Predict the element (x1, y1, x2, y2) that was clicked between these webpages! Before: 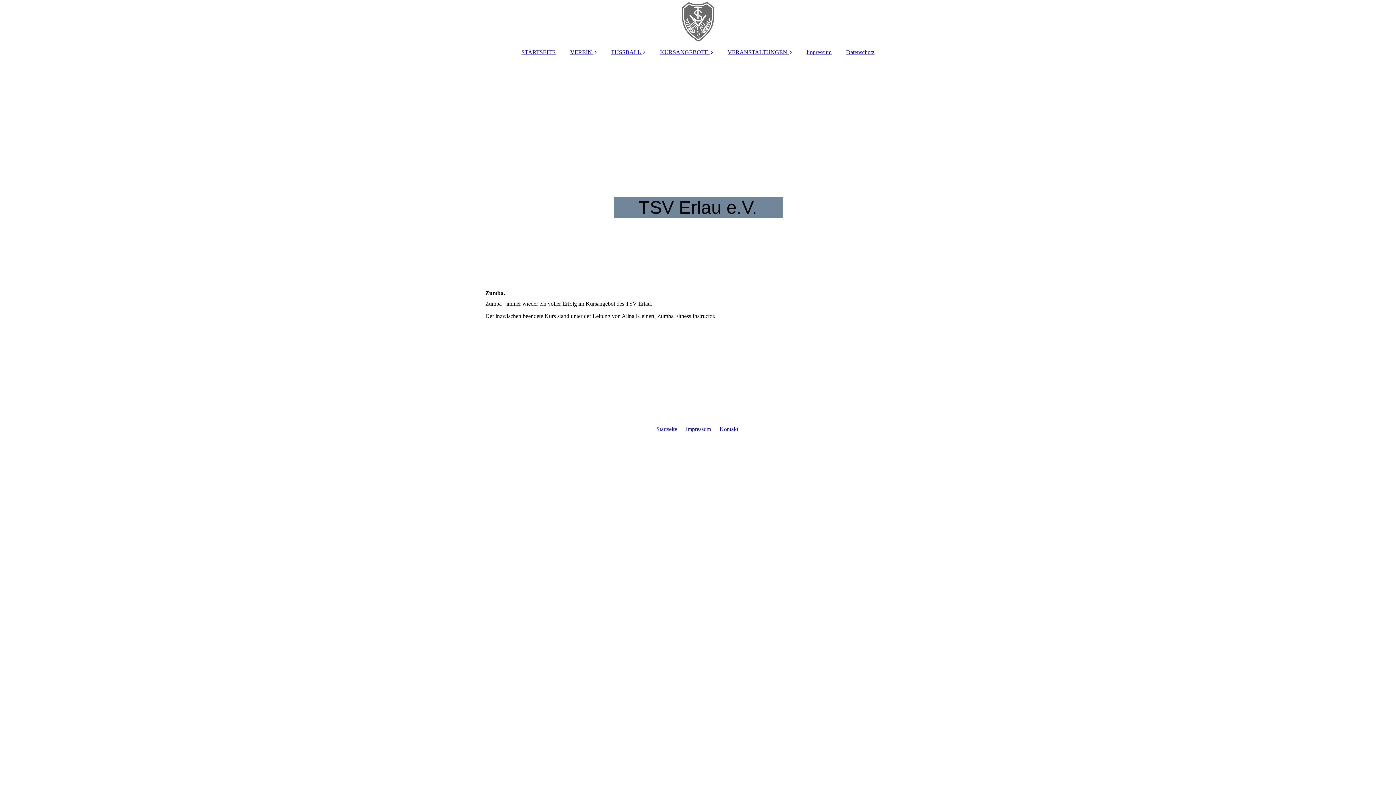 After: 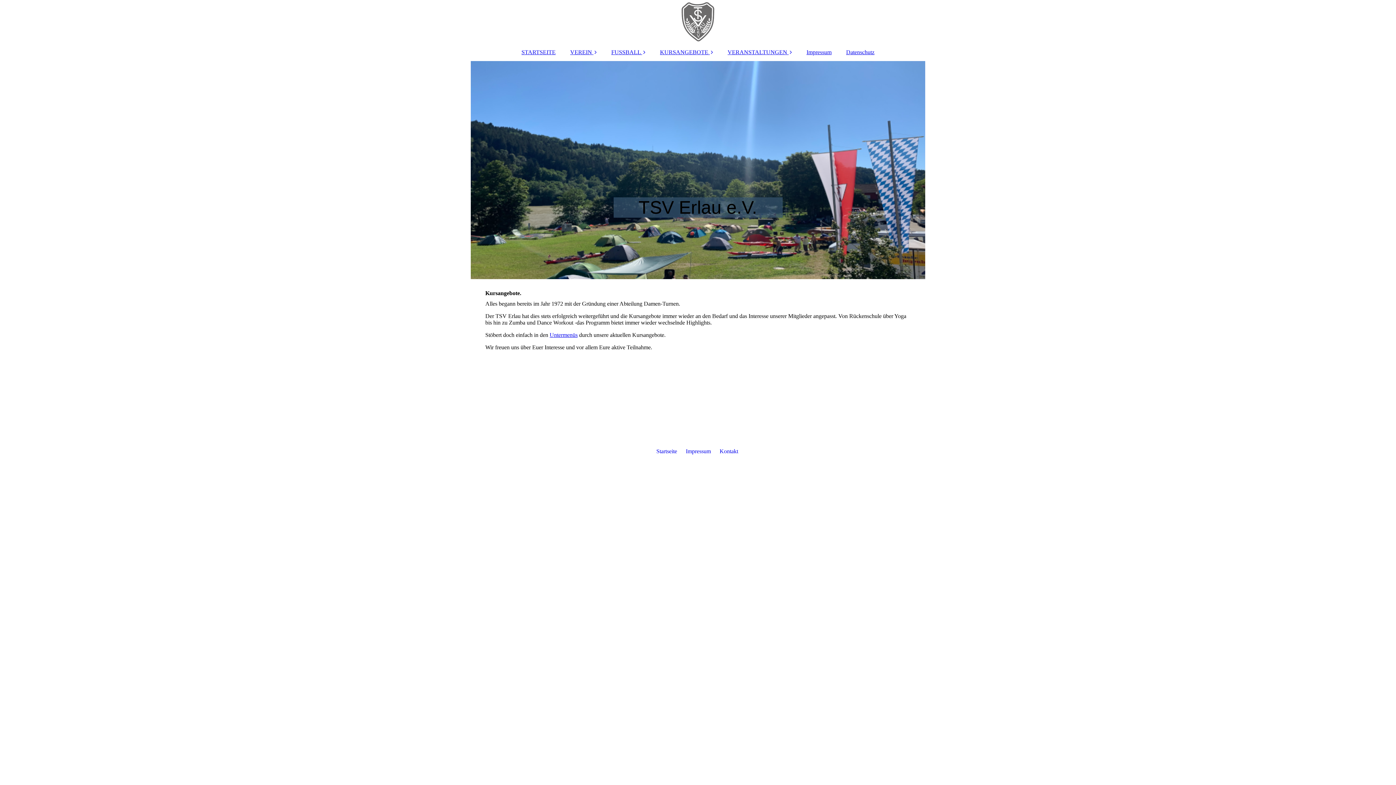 Action: label: KURSANGEBOTE  bbox: (652, 45, 720, 59)